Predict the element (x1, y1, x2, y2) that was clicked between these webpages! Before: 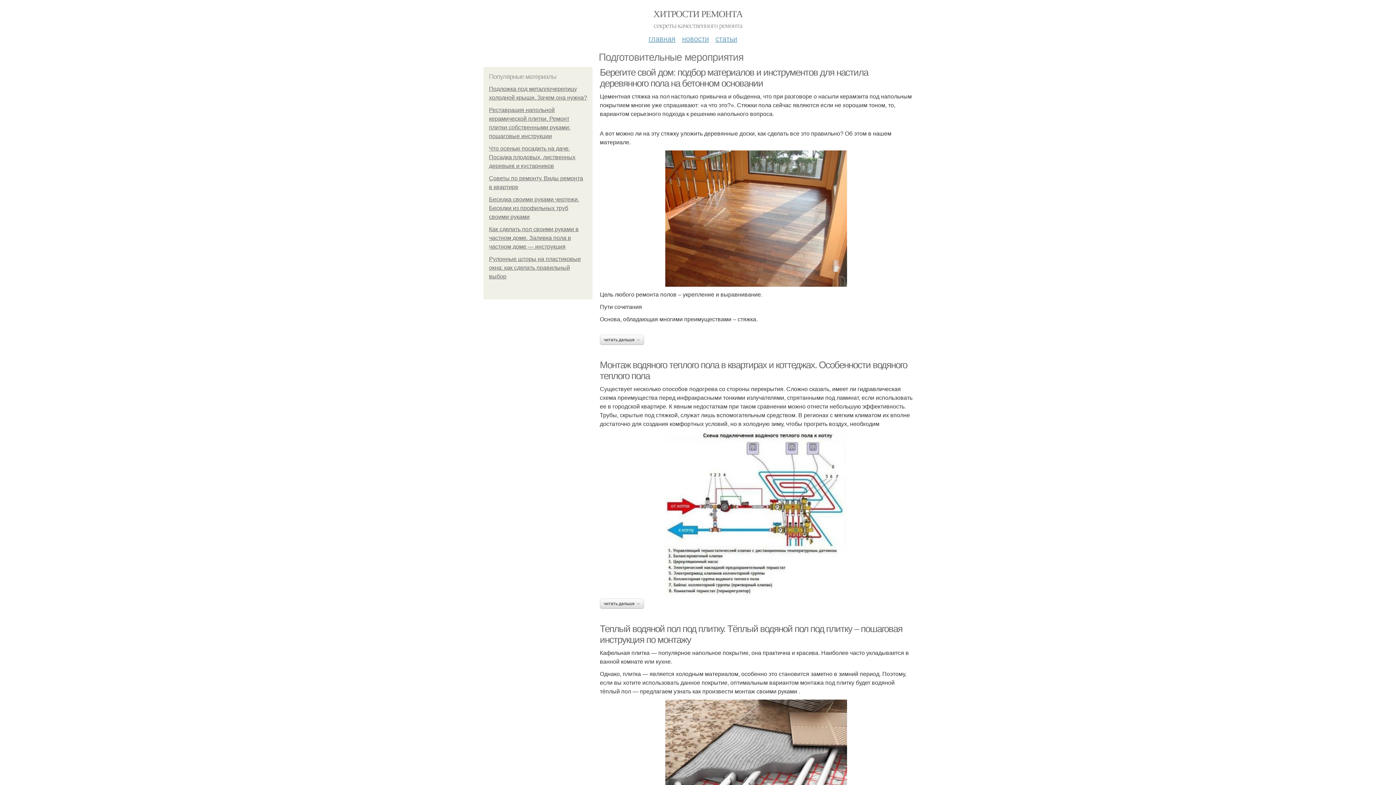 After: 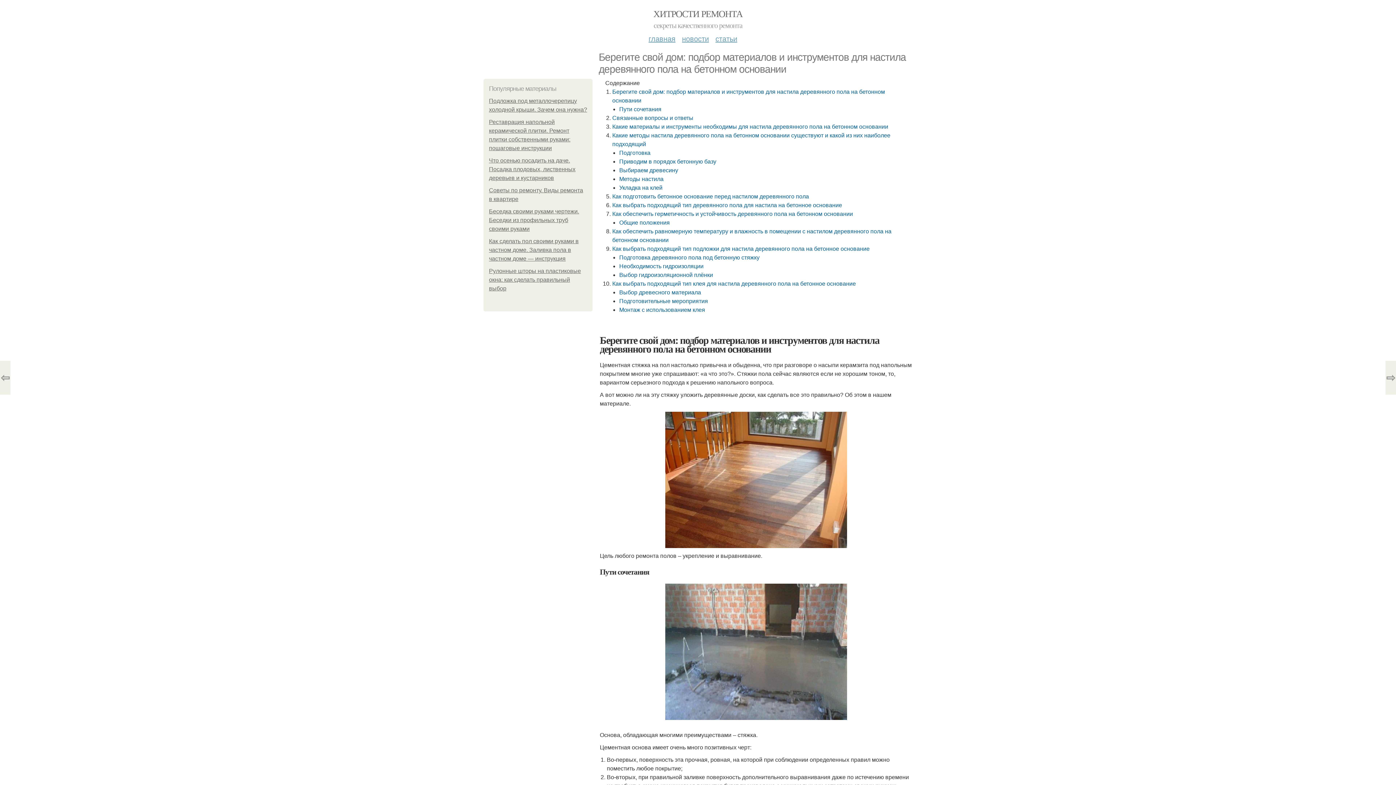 Action: label: читать дальше → bbox: (600, 334, 644, 345)